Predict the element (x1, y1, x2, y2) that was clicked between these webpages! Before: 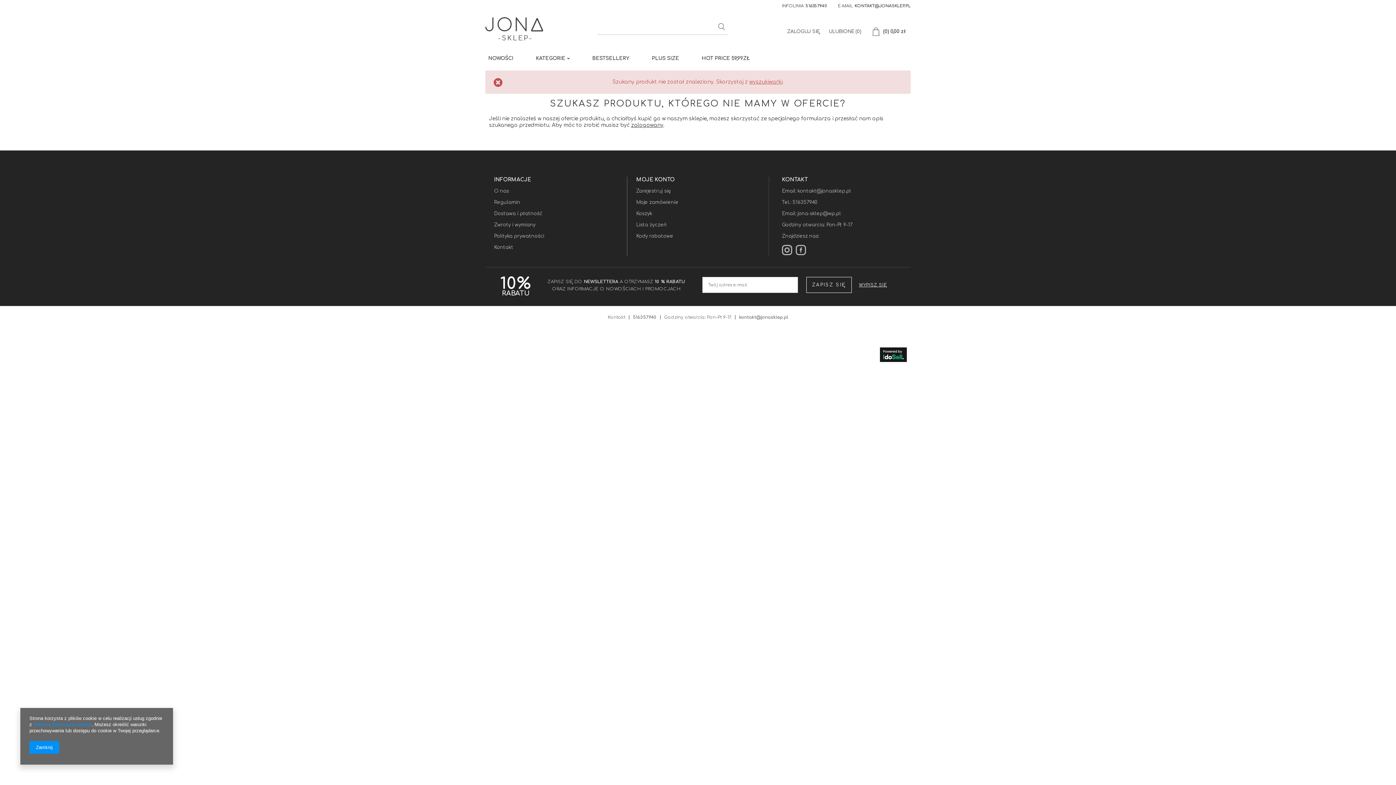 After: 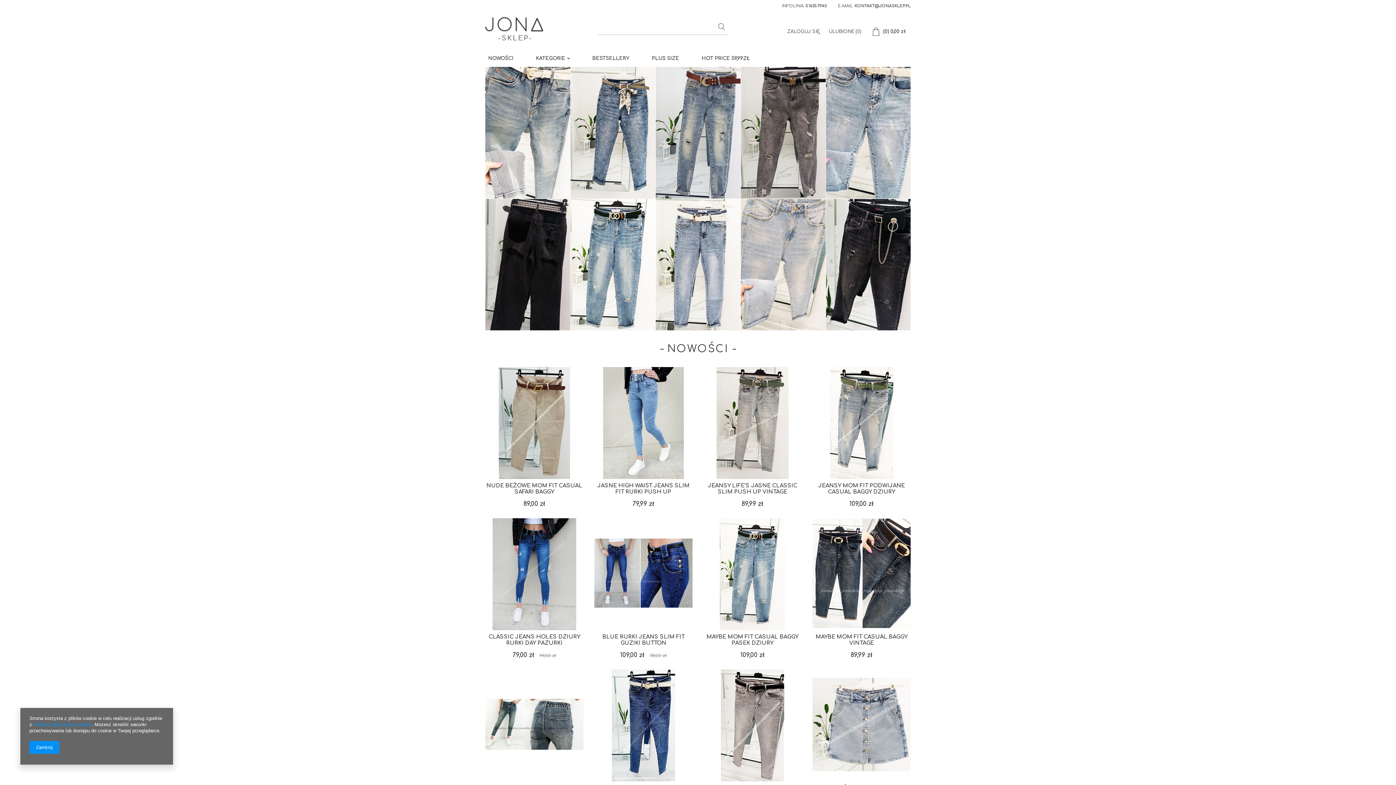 Action: bbox: (485, 36, 543, 41)